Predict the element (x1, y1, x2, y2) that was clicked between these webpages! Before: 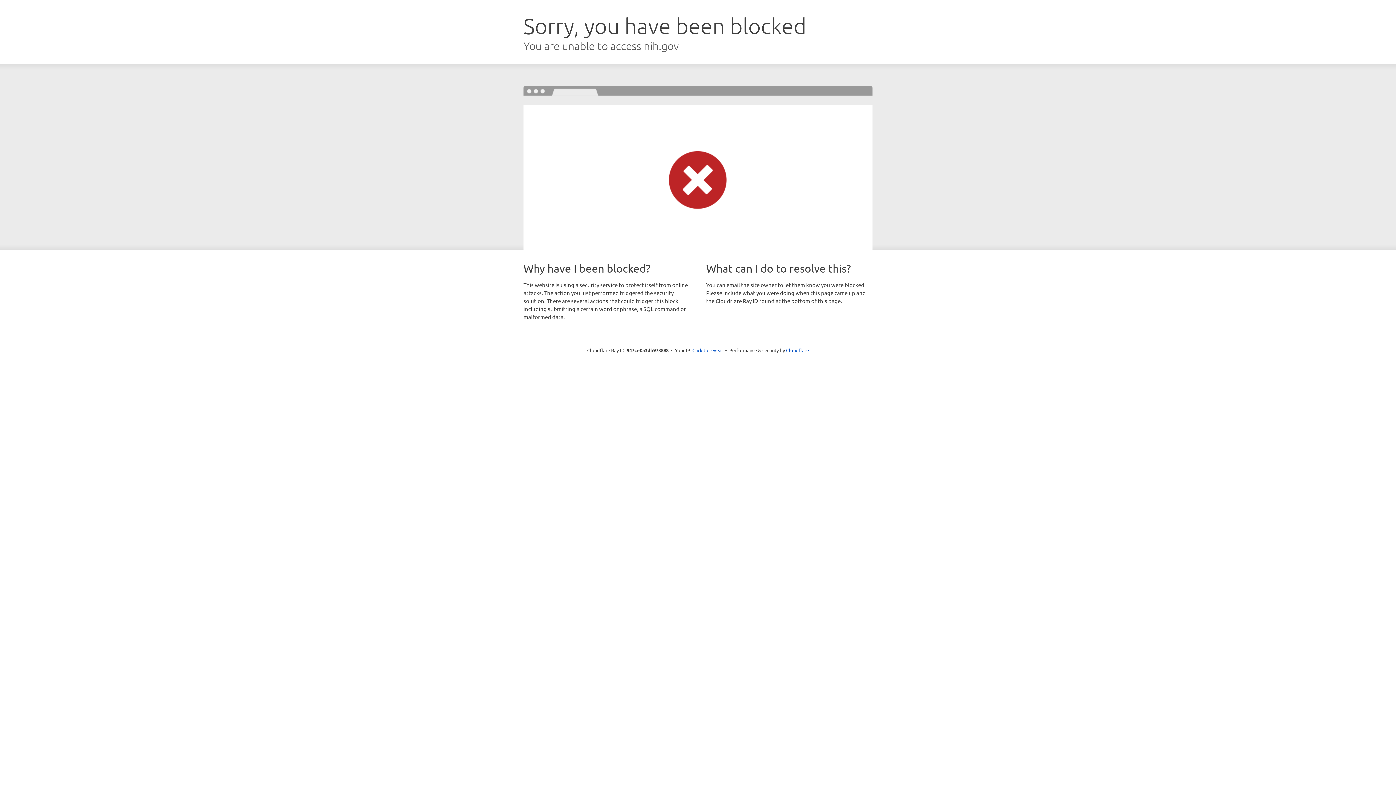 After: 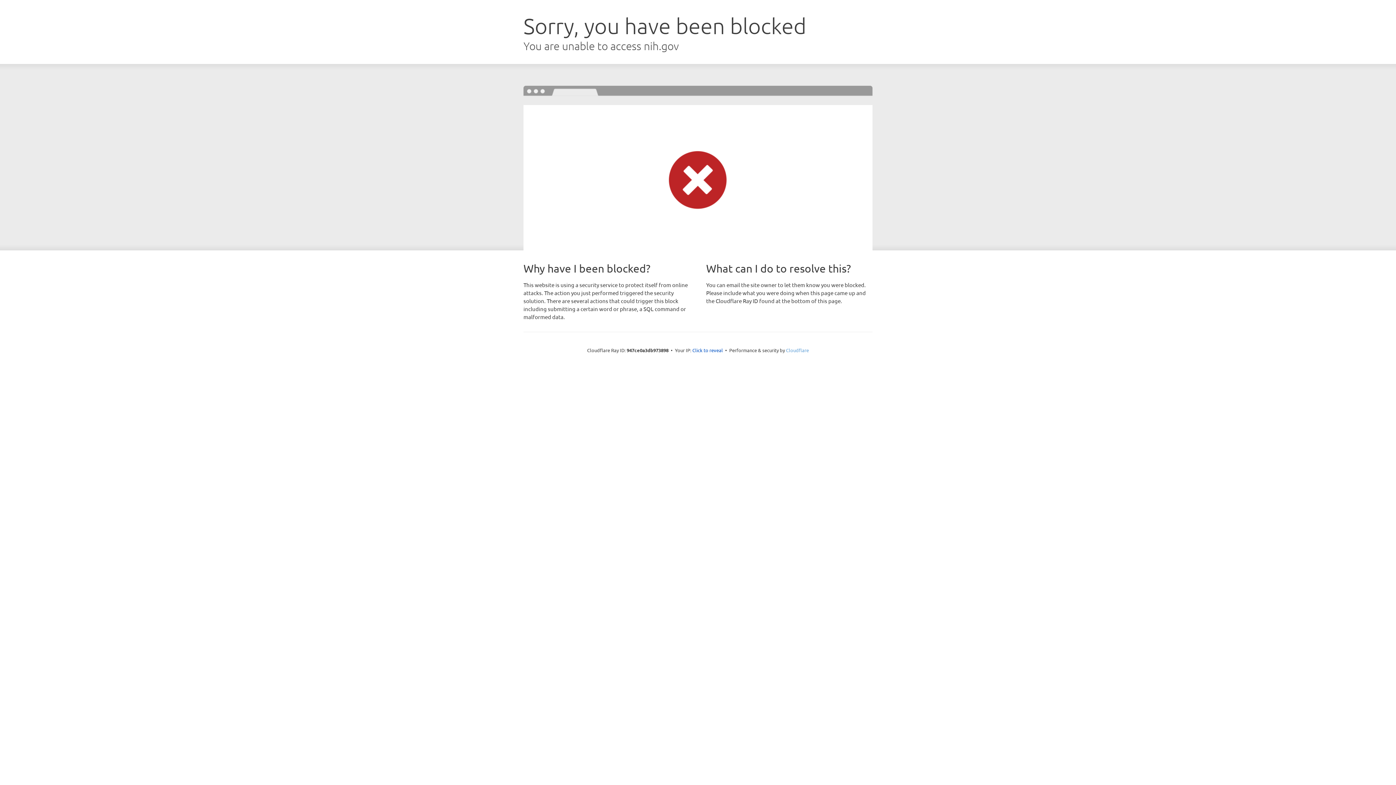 Action: label: Cloudflare bbox: (786, 347, 809, 353)